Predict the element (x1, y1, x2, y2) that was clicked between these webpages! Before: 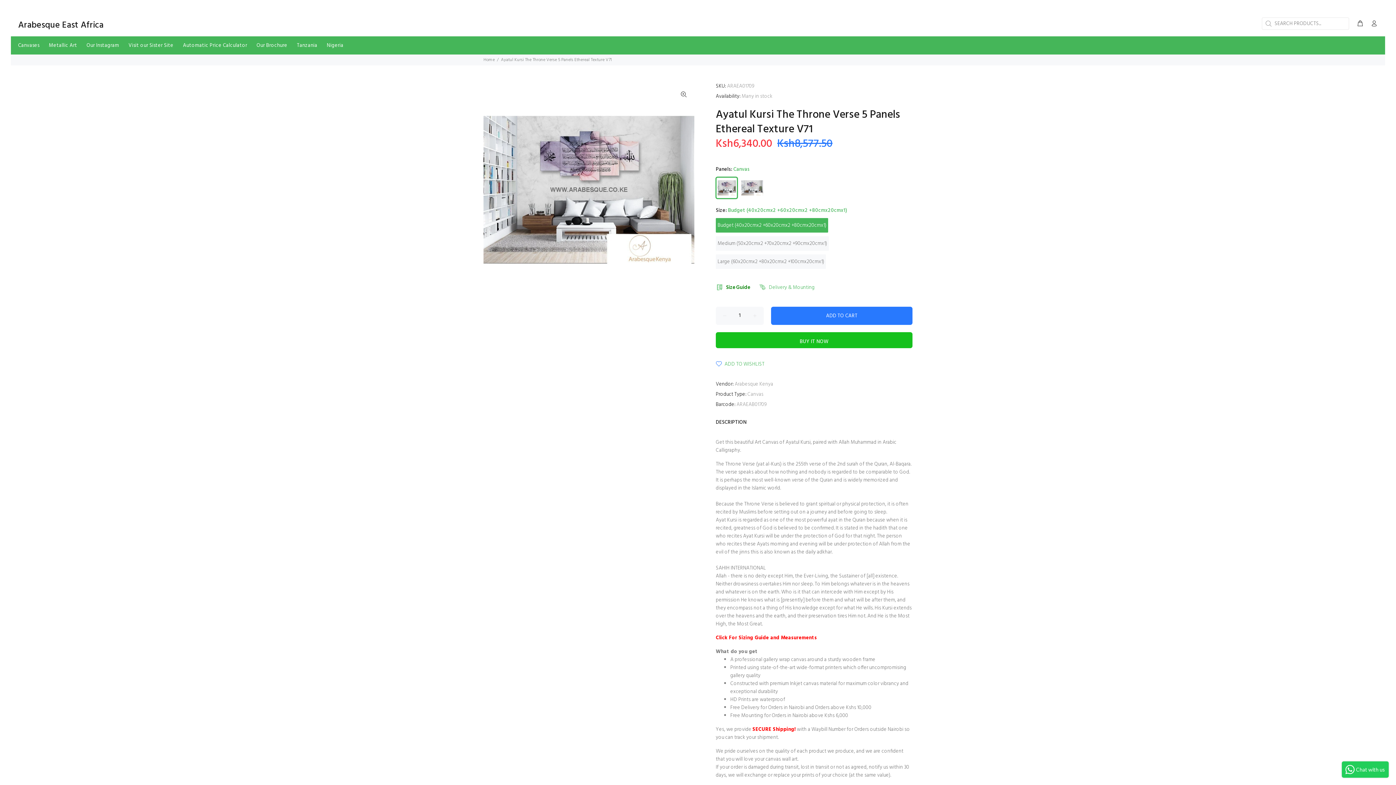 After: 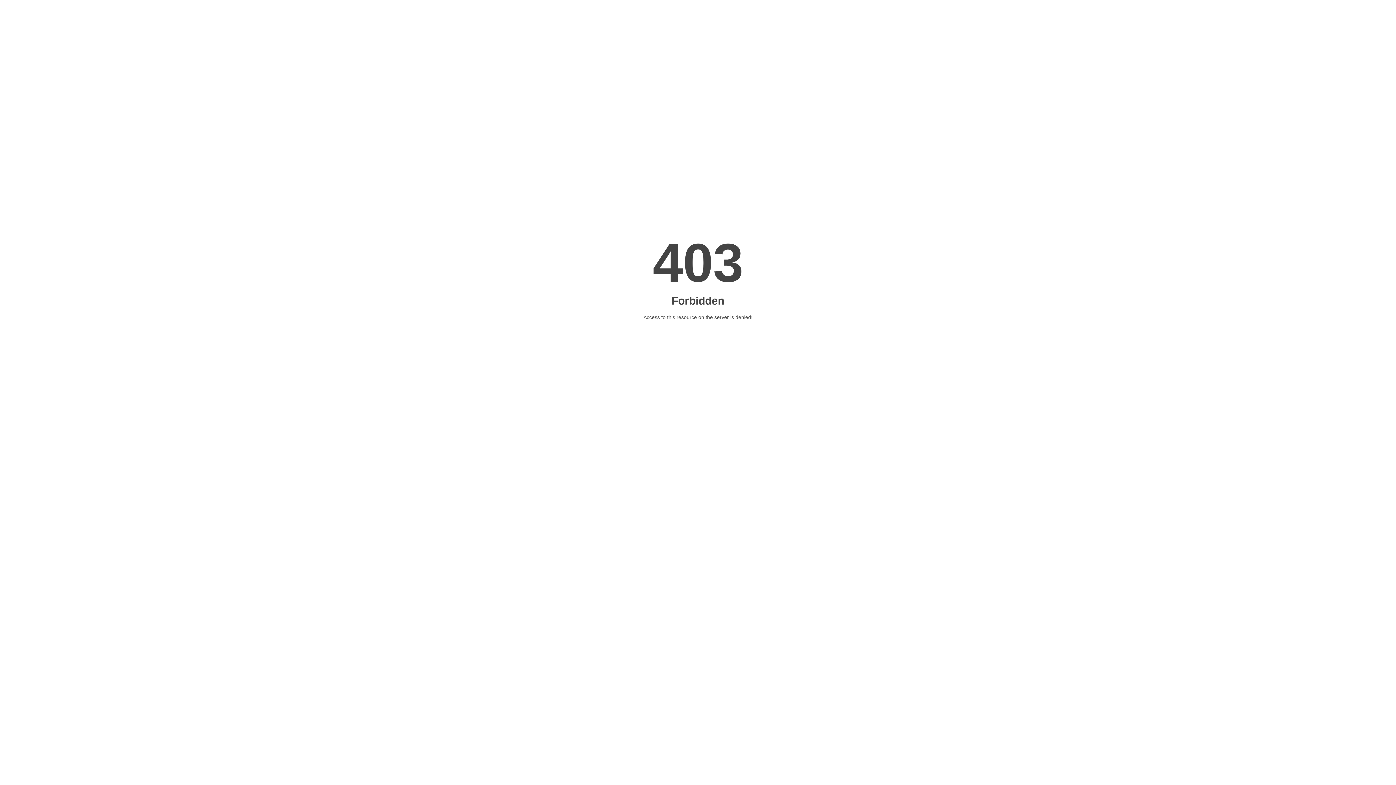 Action: bbox: (123, 36, 178, 54) label: Visit our Sister Site